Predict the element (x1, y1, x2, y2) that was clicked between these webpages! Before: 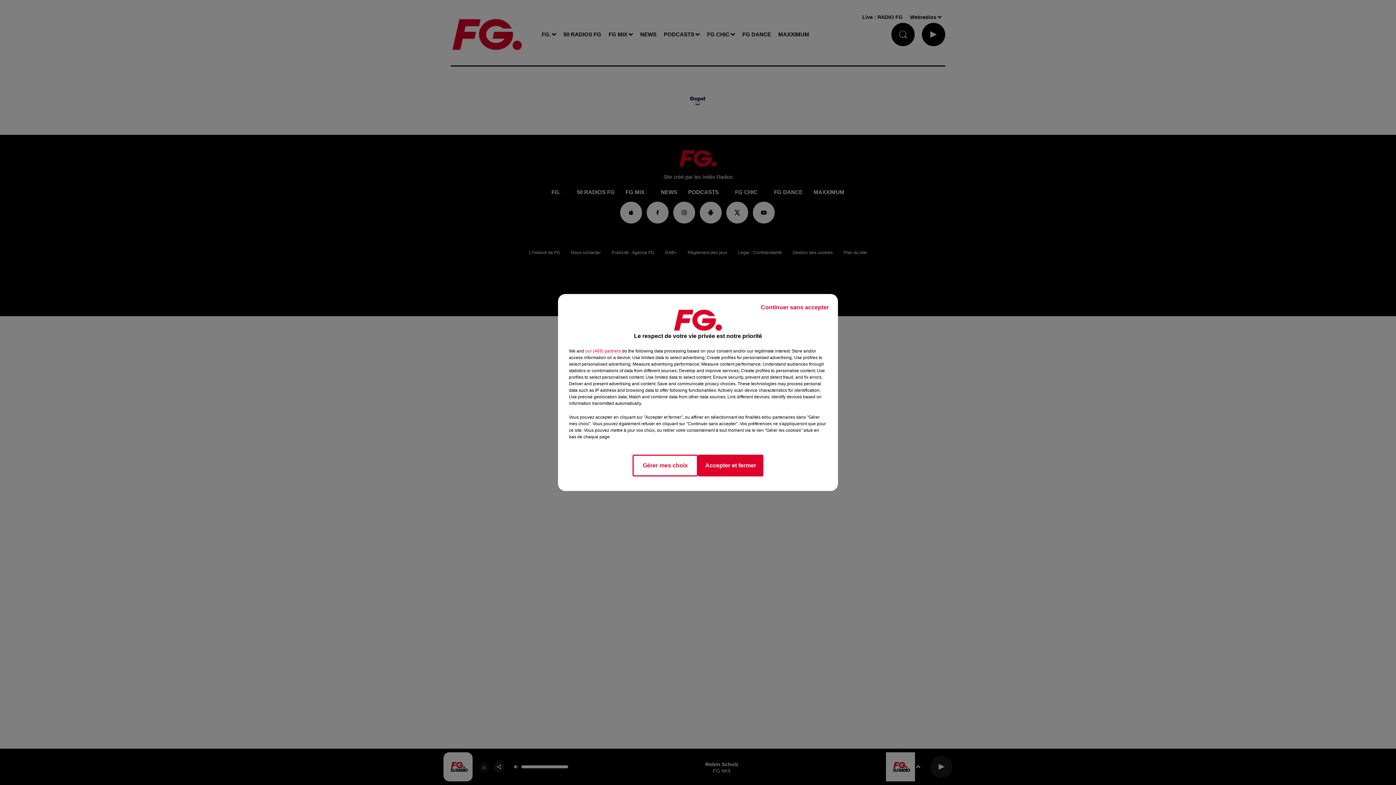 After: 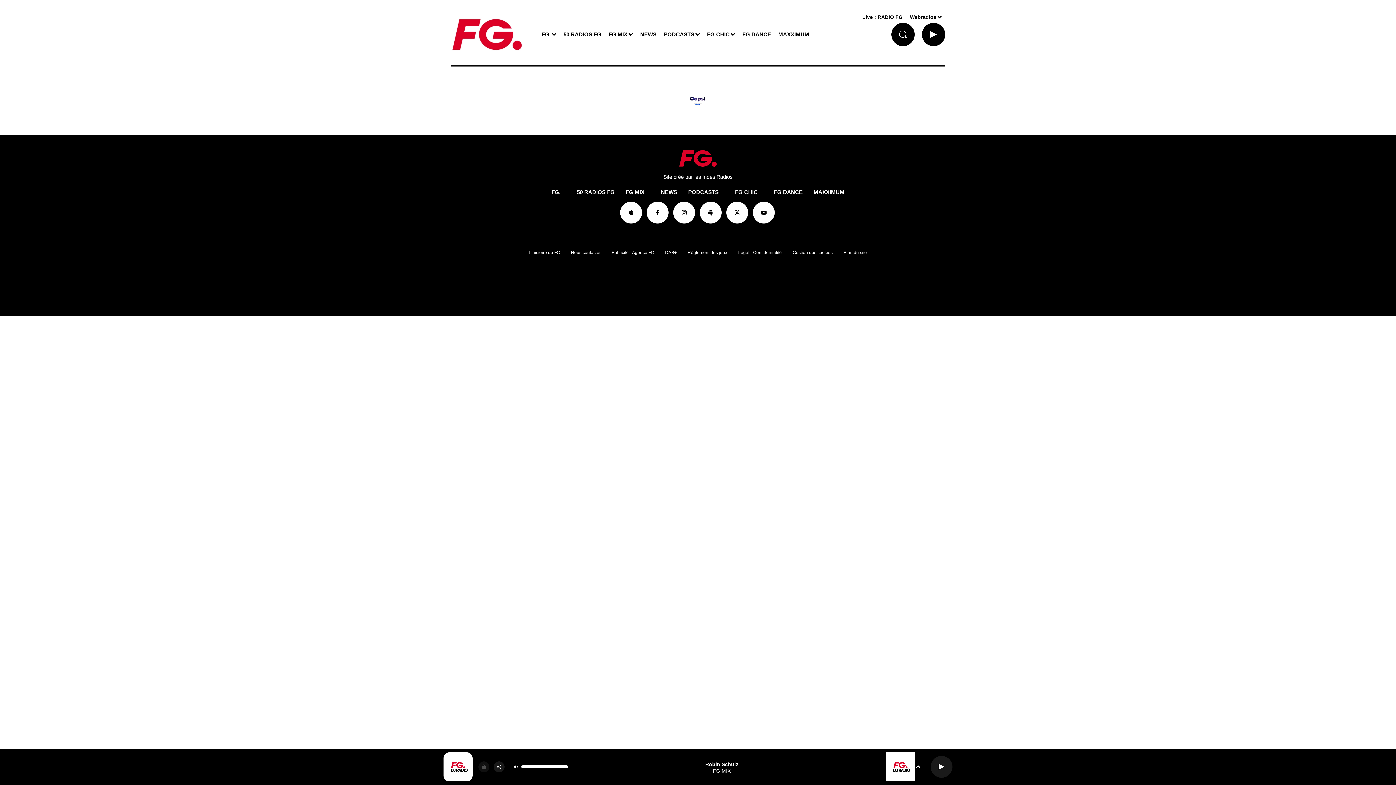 Action: label: Continuer sans accepter bbox: (755, 297, 834, 317)